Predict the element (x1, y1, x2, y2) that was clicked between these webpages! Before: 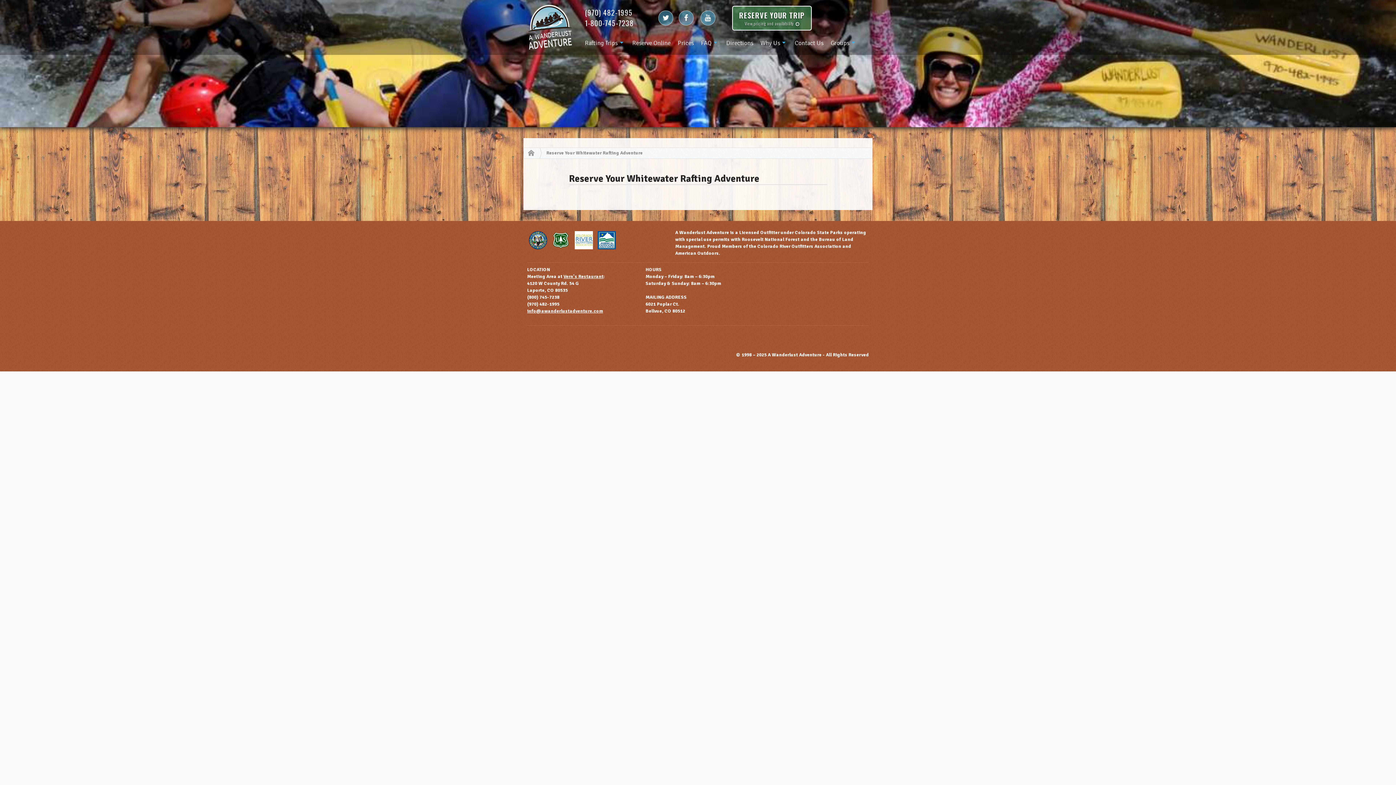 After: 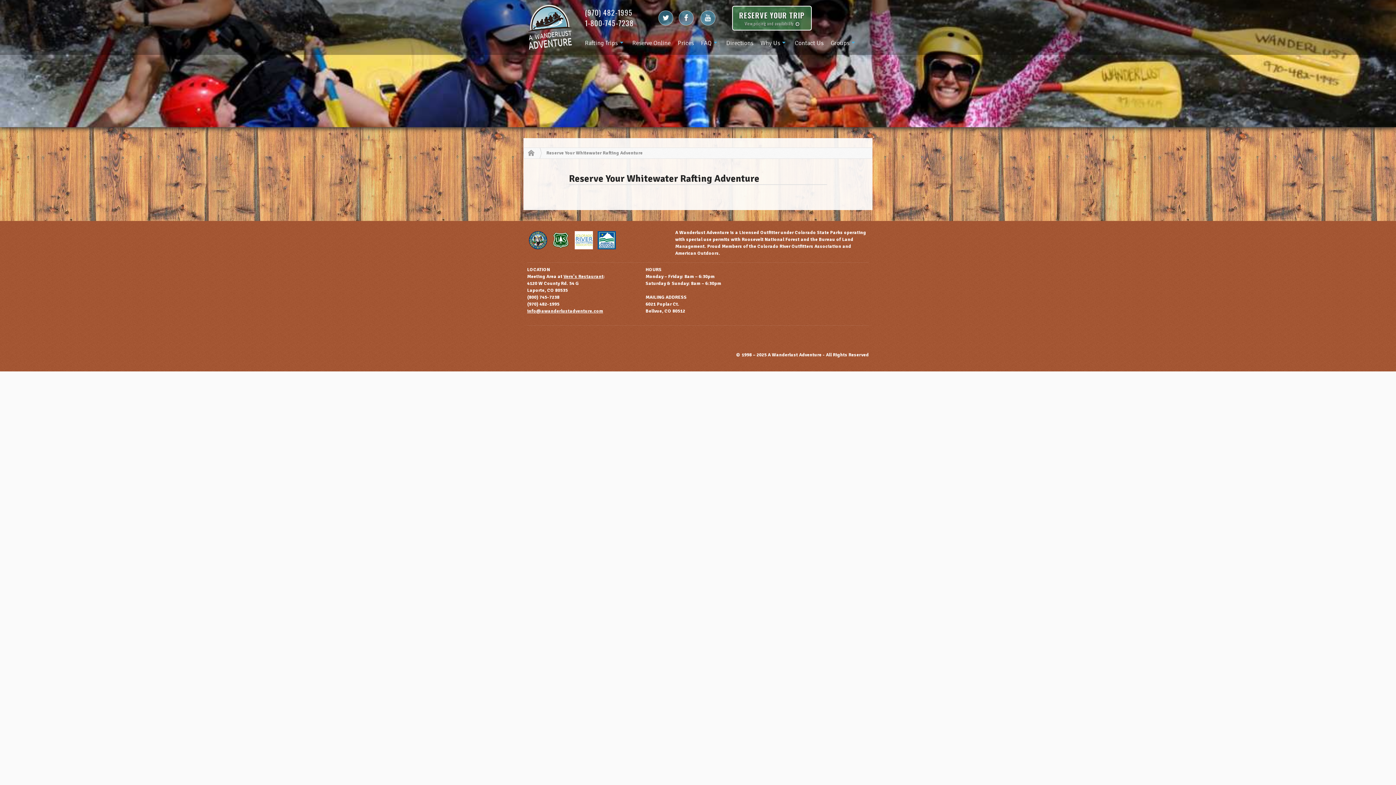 Action: label: RESERVE YOUR TRIP
View pricing and availability  bbox: (732, 5, 812, 30)